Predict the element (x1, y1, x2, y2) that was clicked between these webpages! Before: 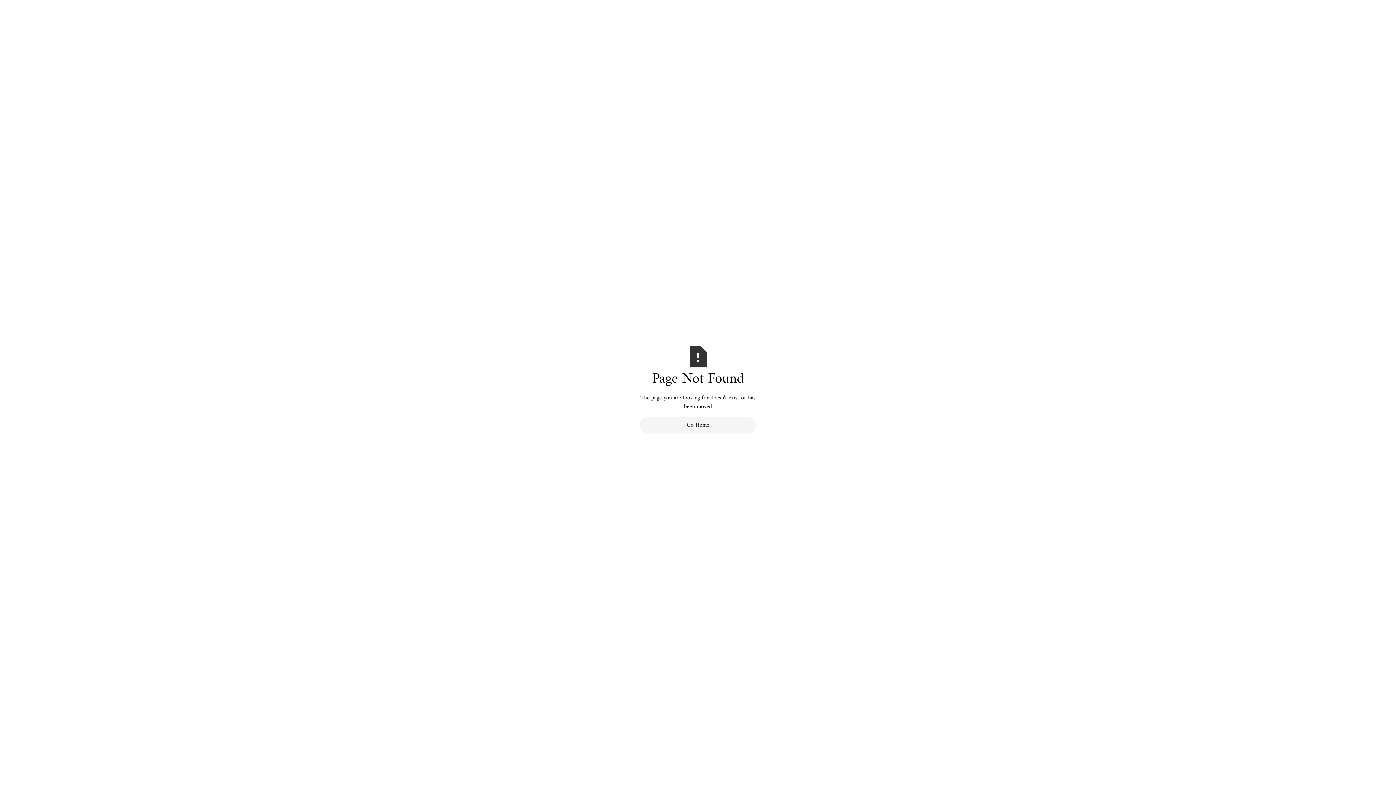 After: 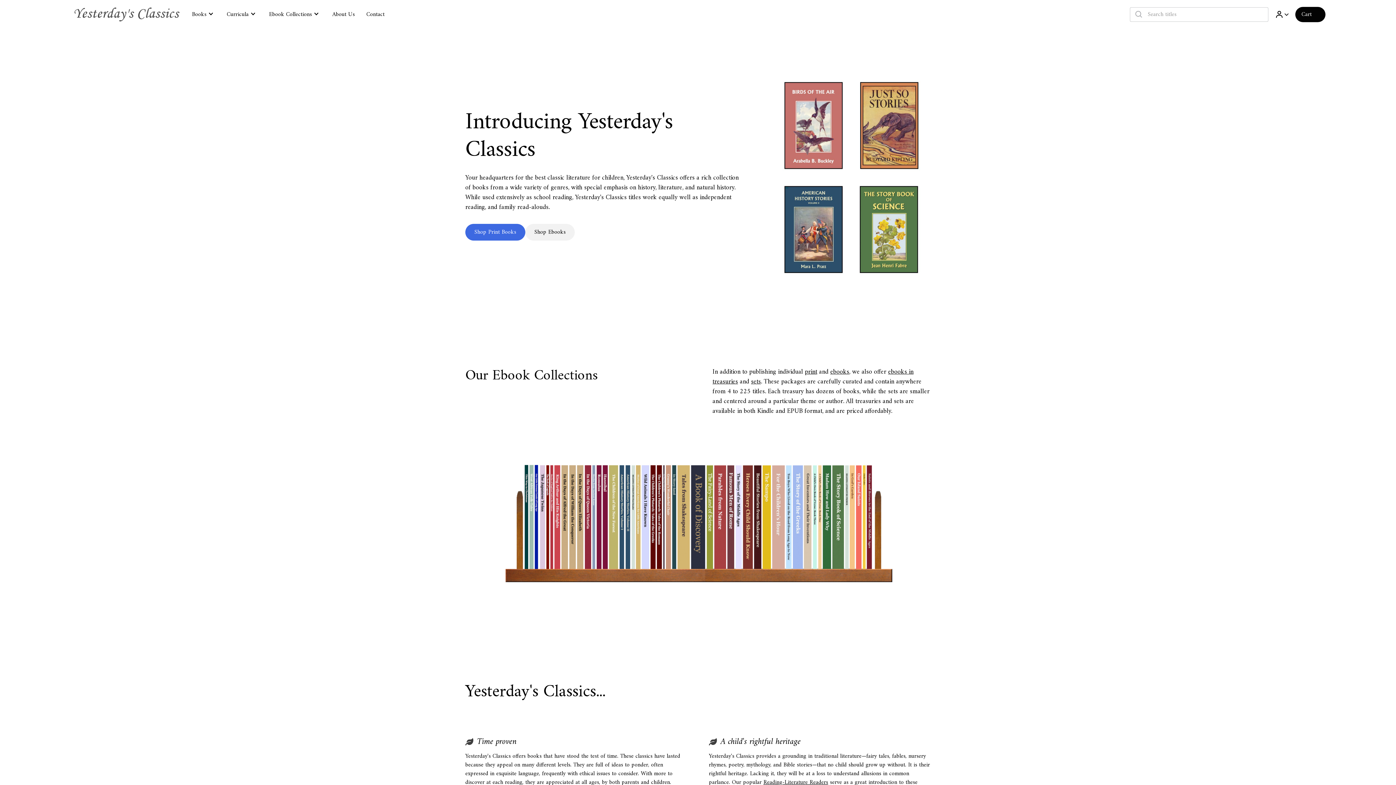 Action: bbox: (640, 417, 756, 433) label: Go Home